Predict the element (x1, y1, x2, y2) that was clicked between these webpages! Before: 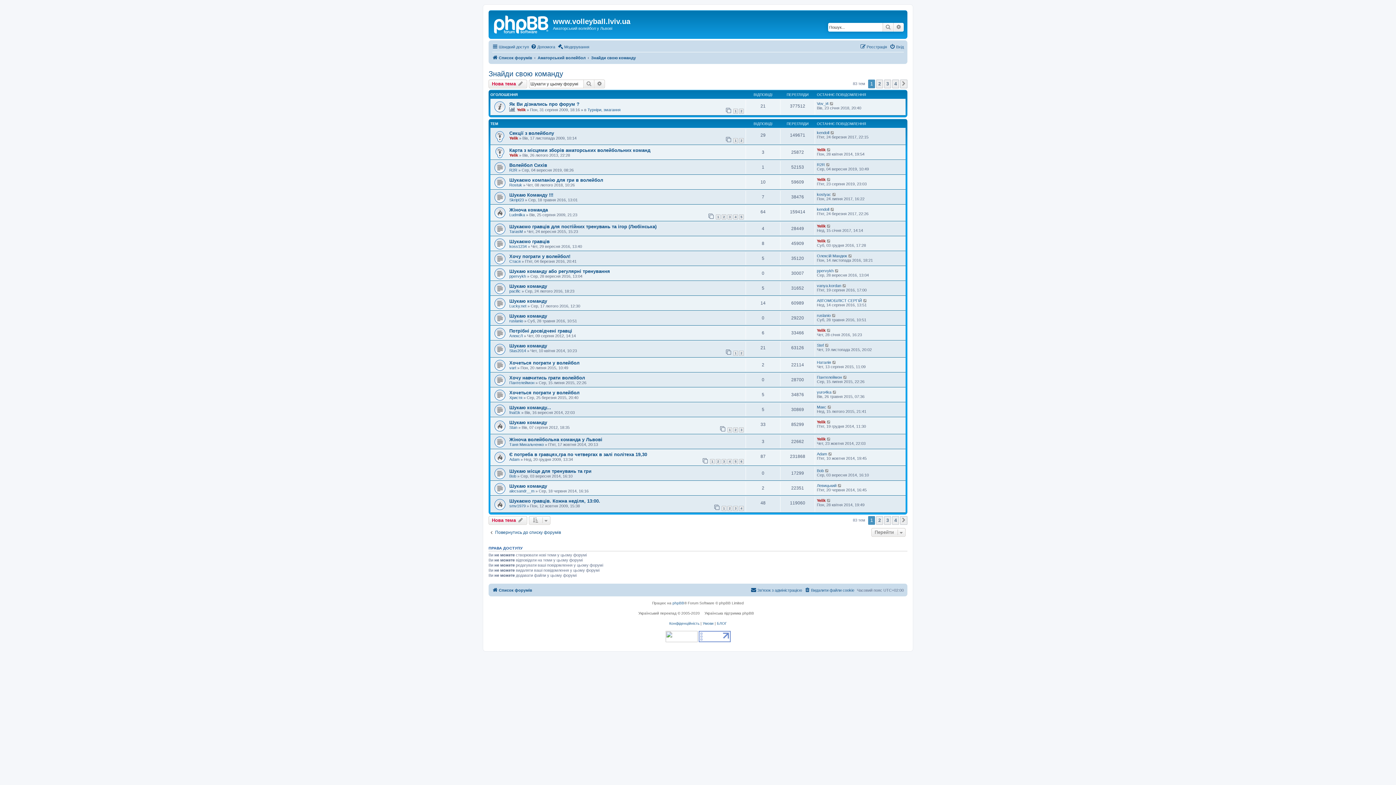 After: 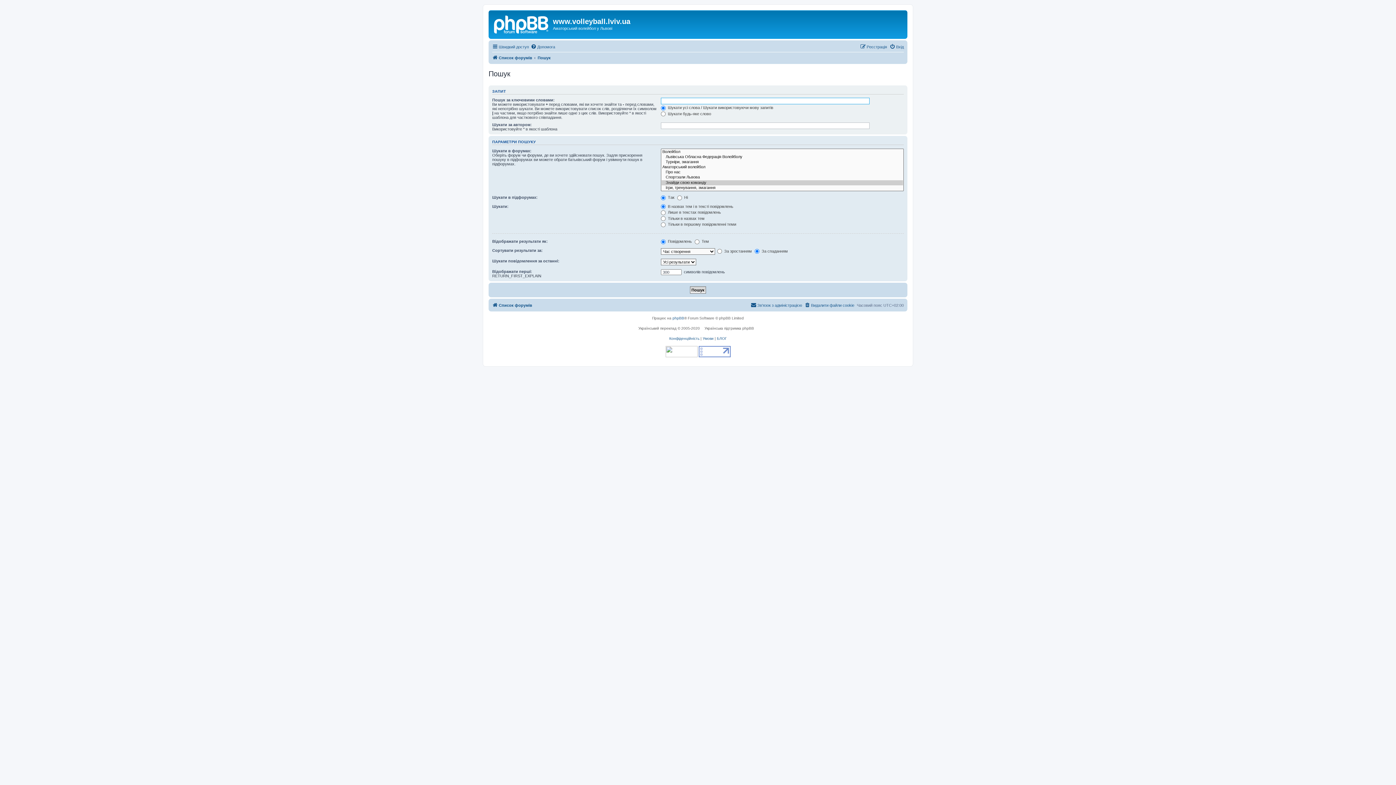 Action: label: Розширений пошук bbox: (594, 79, 605, 88)